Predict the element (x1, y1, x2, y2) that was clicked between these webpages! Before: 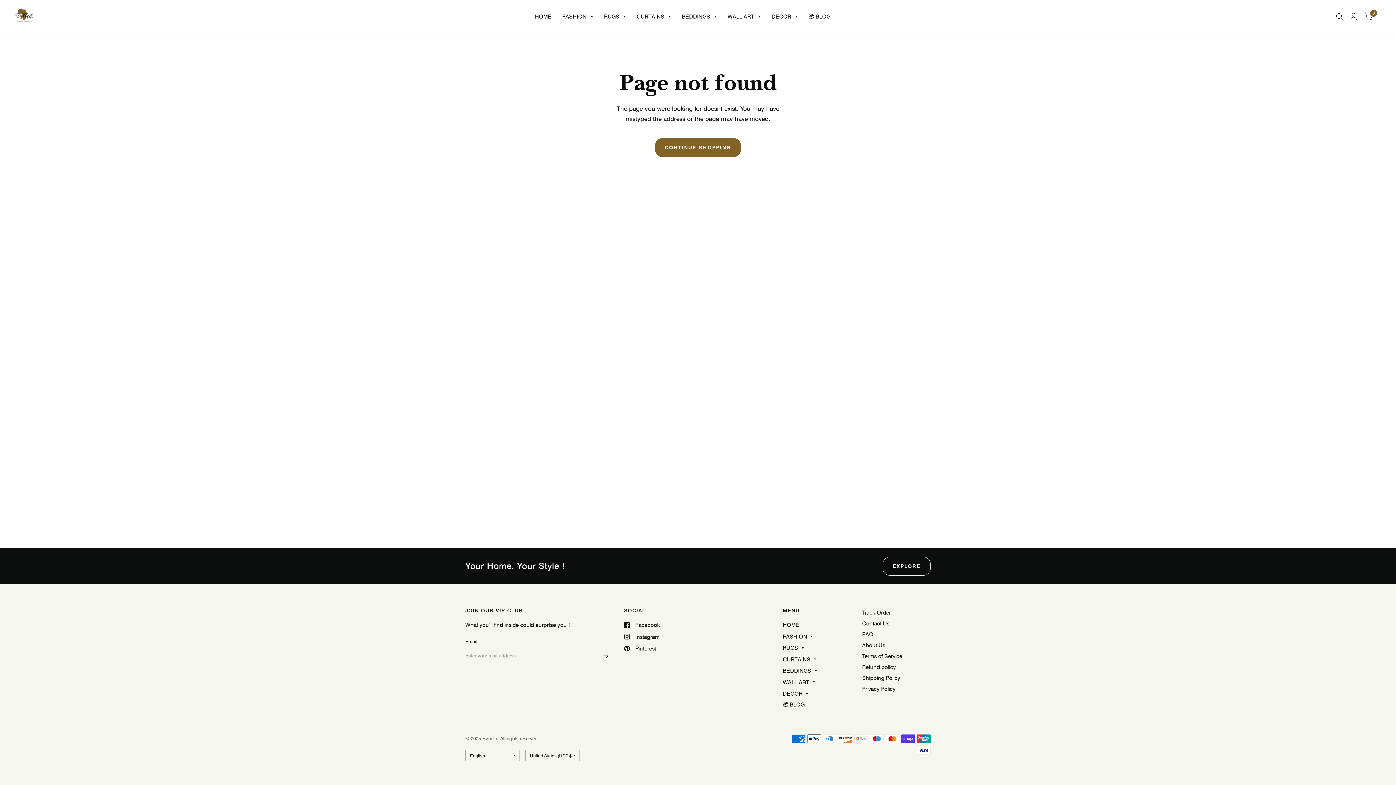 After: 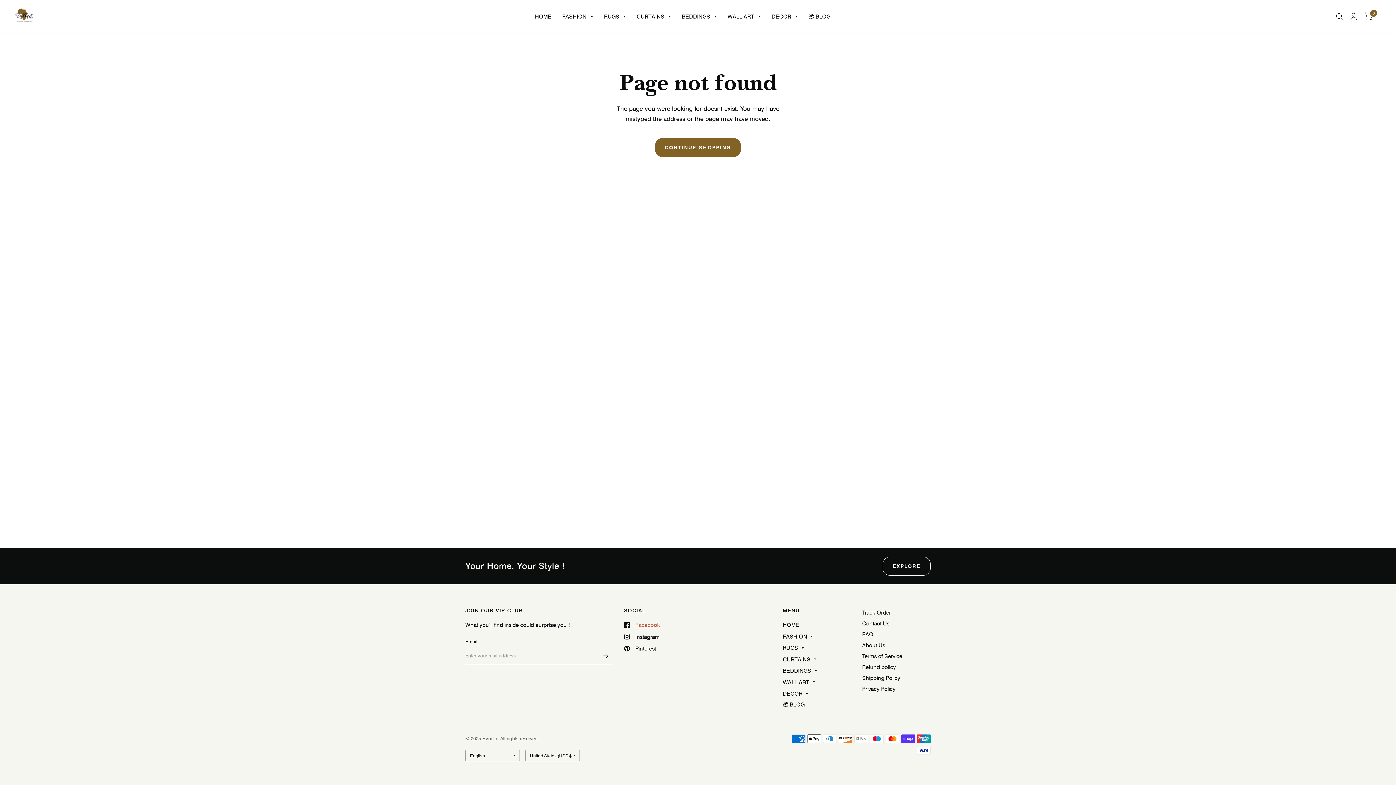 Action: bbox: (624, 620, 660, 629) label: Facebook